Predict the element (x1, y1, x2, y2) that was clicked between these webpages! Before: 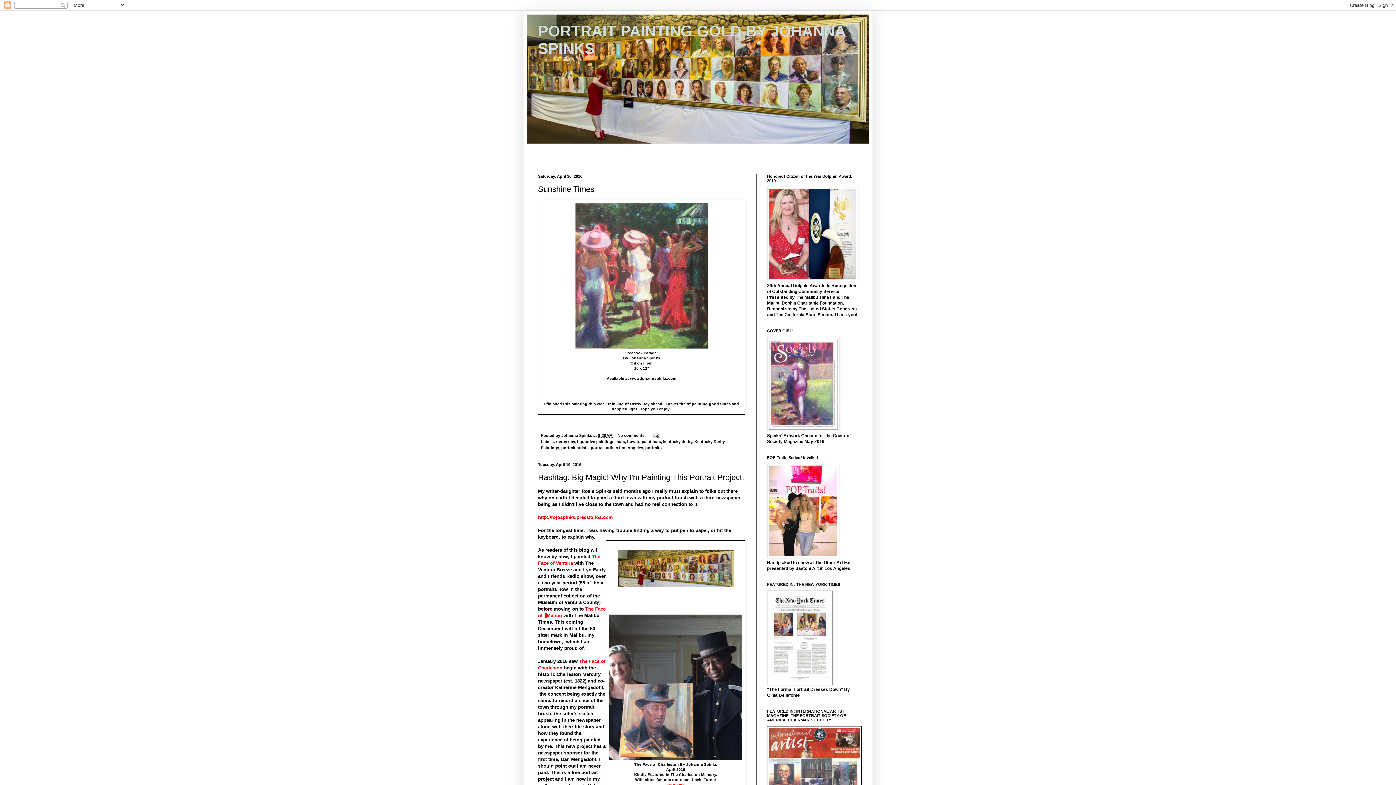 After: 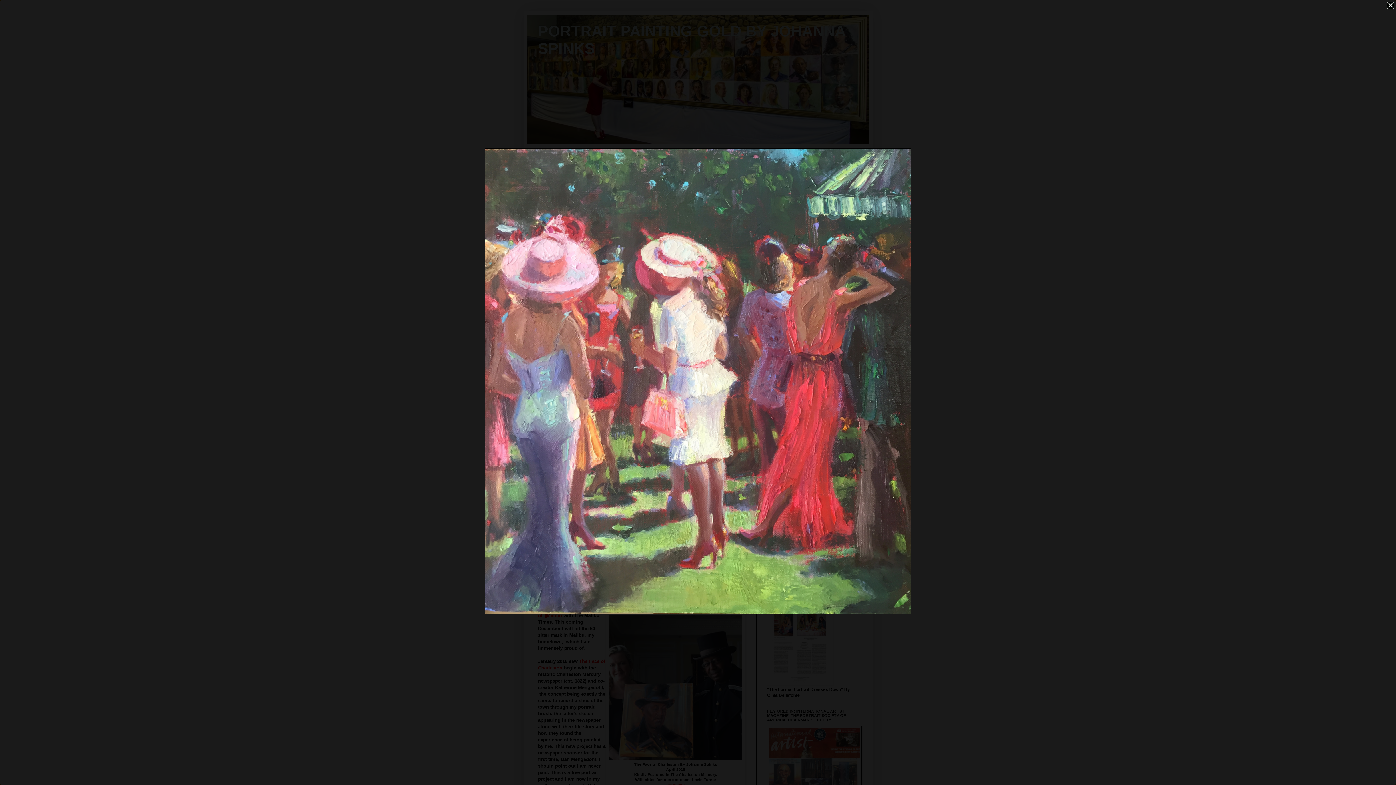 Action: bbox: (575, 344, 708, 349)